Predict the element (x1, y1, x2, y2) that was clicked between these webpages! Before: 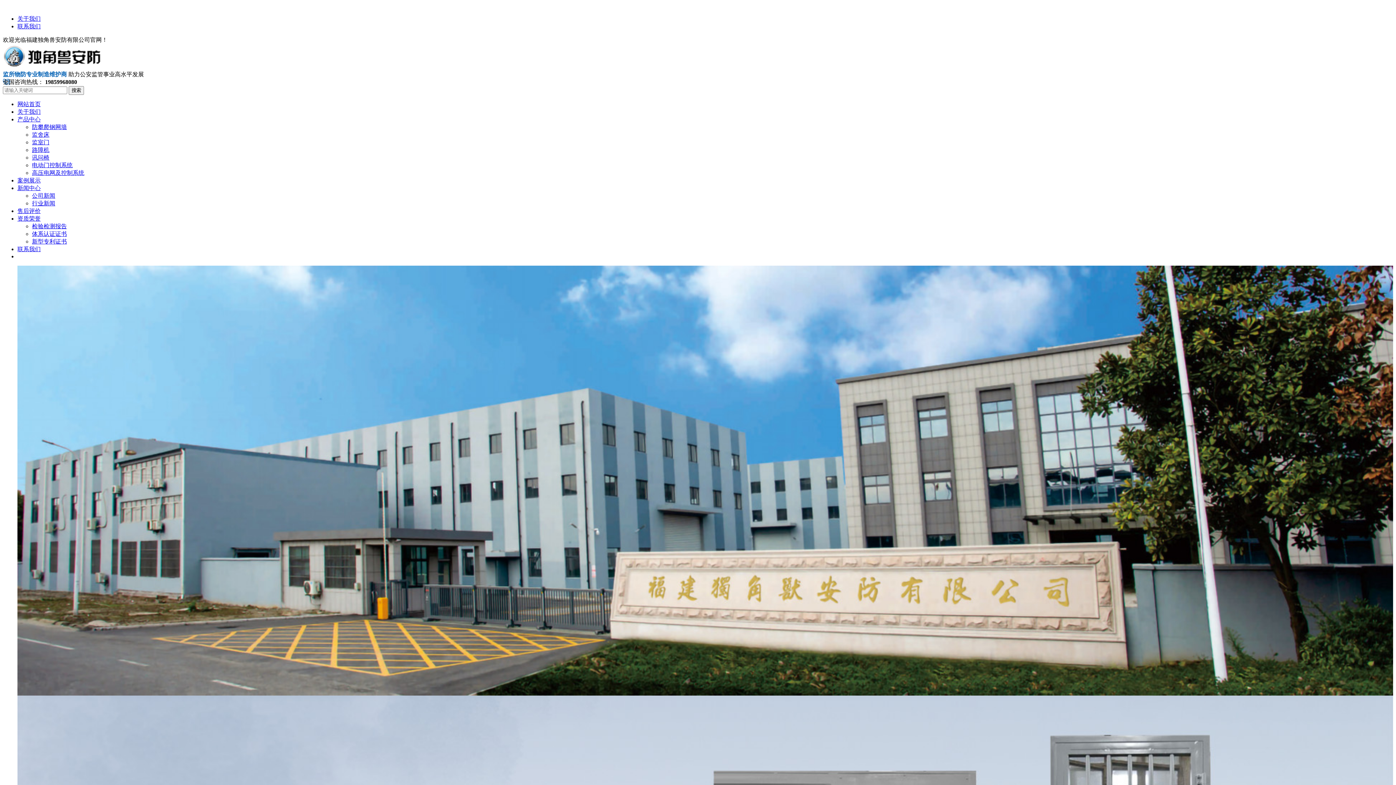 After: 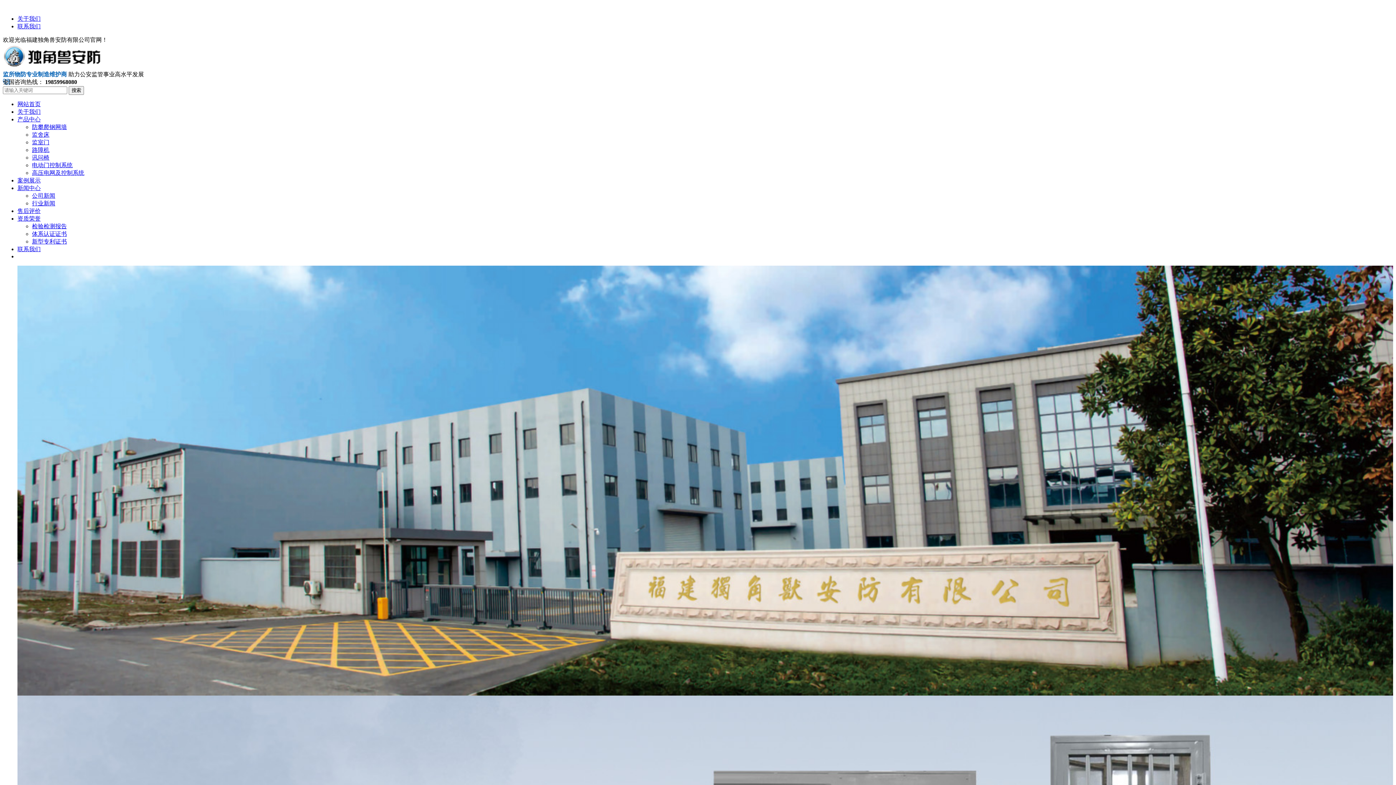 Action: label: 检验检测报告 bbox: (32, 223, 66, 229)